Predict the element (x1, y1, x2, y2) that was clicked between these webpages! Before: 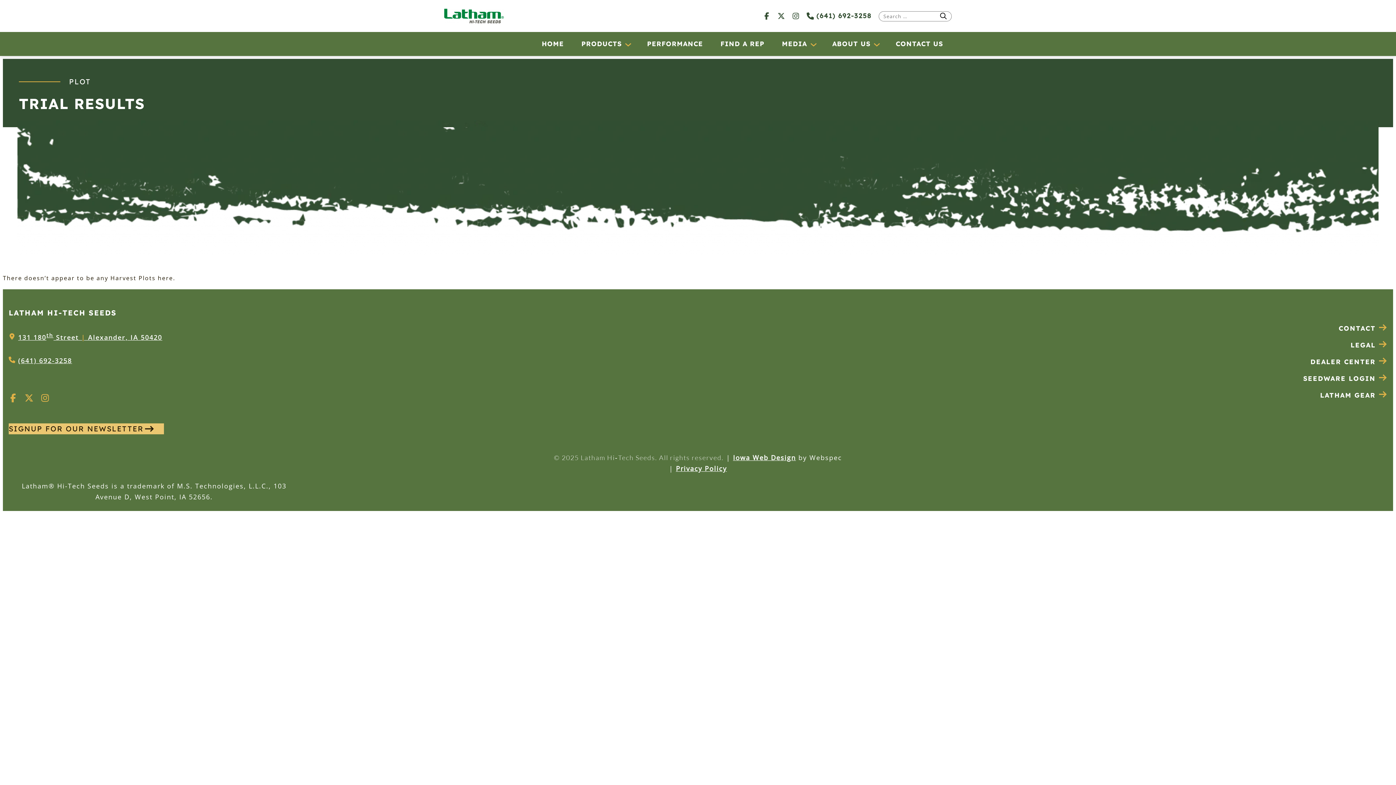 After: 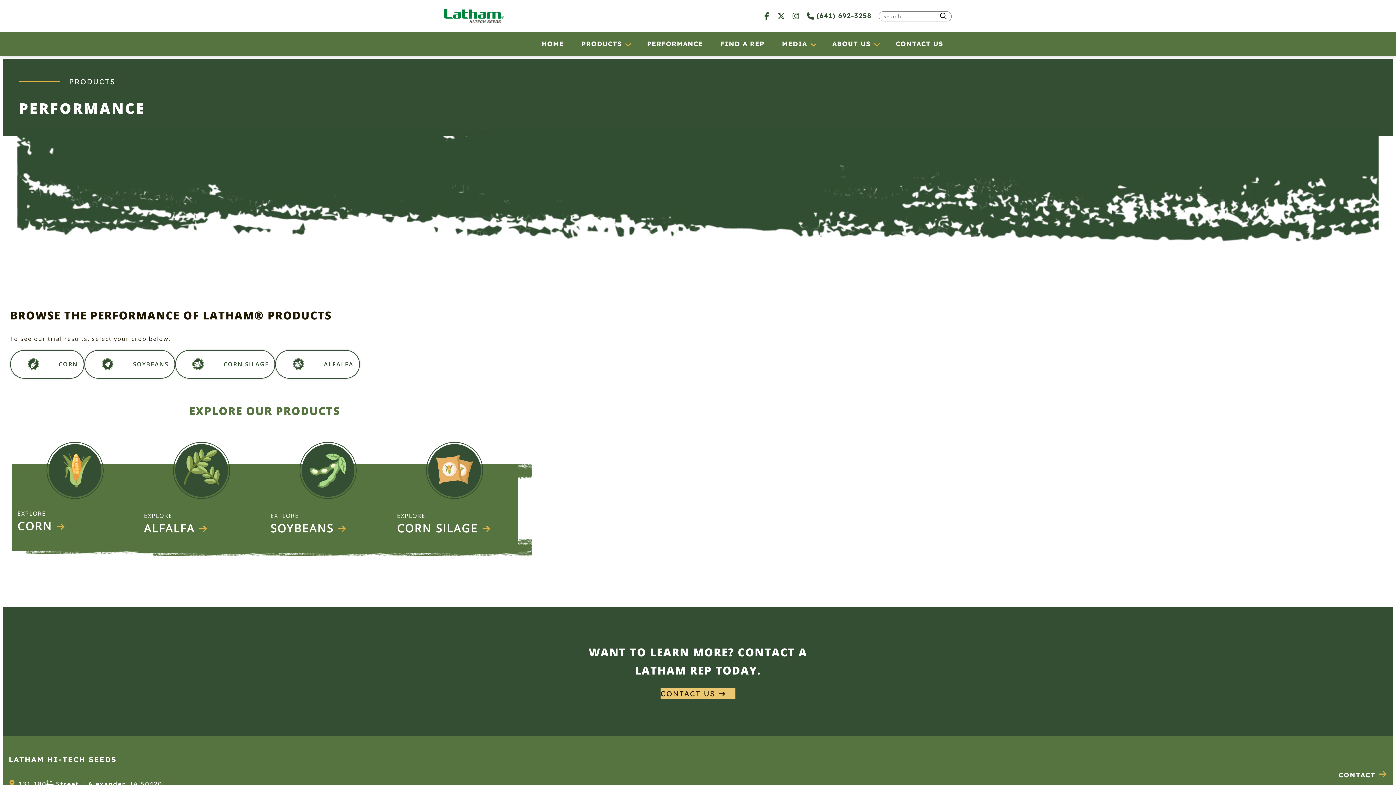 Action: bbox: (647, 38, 703, 49) label: PERFORMANCE